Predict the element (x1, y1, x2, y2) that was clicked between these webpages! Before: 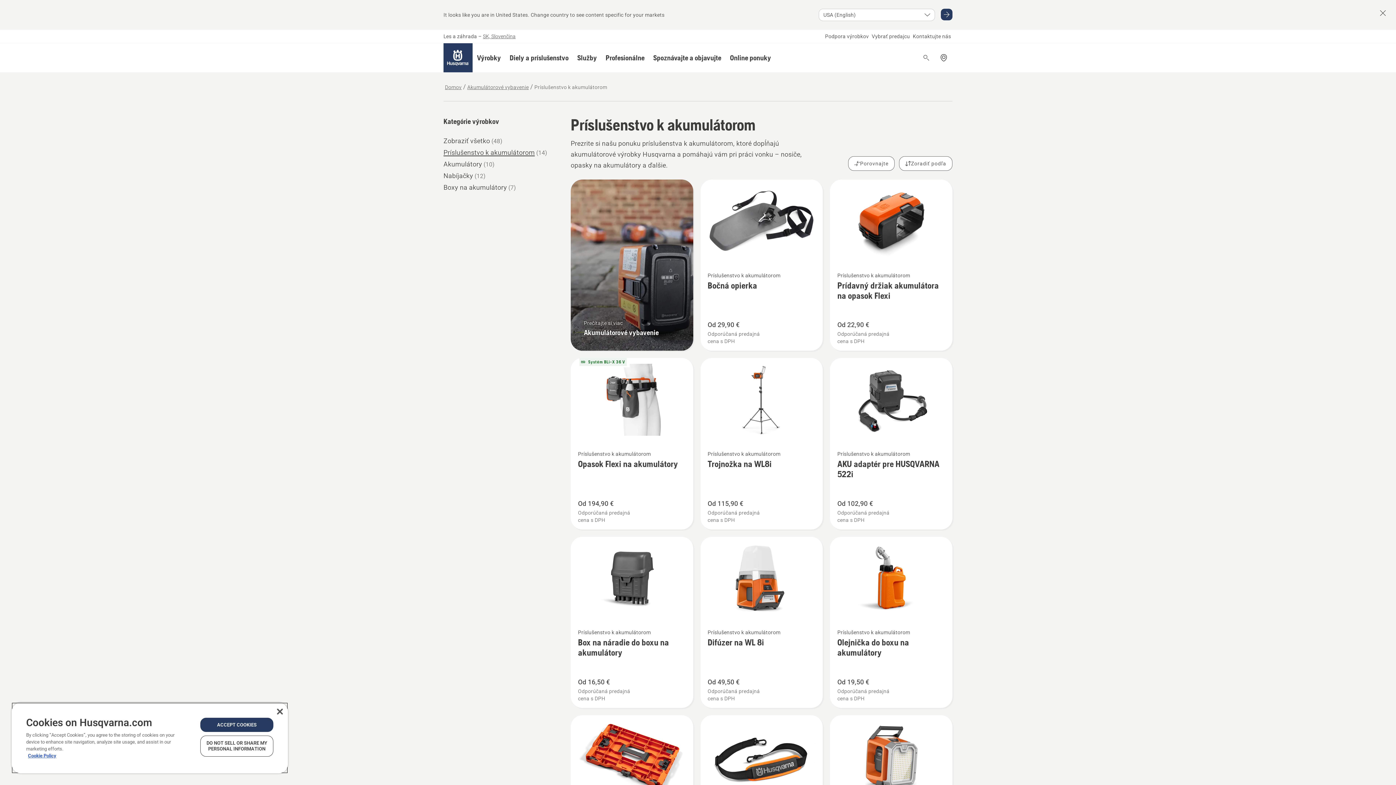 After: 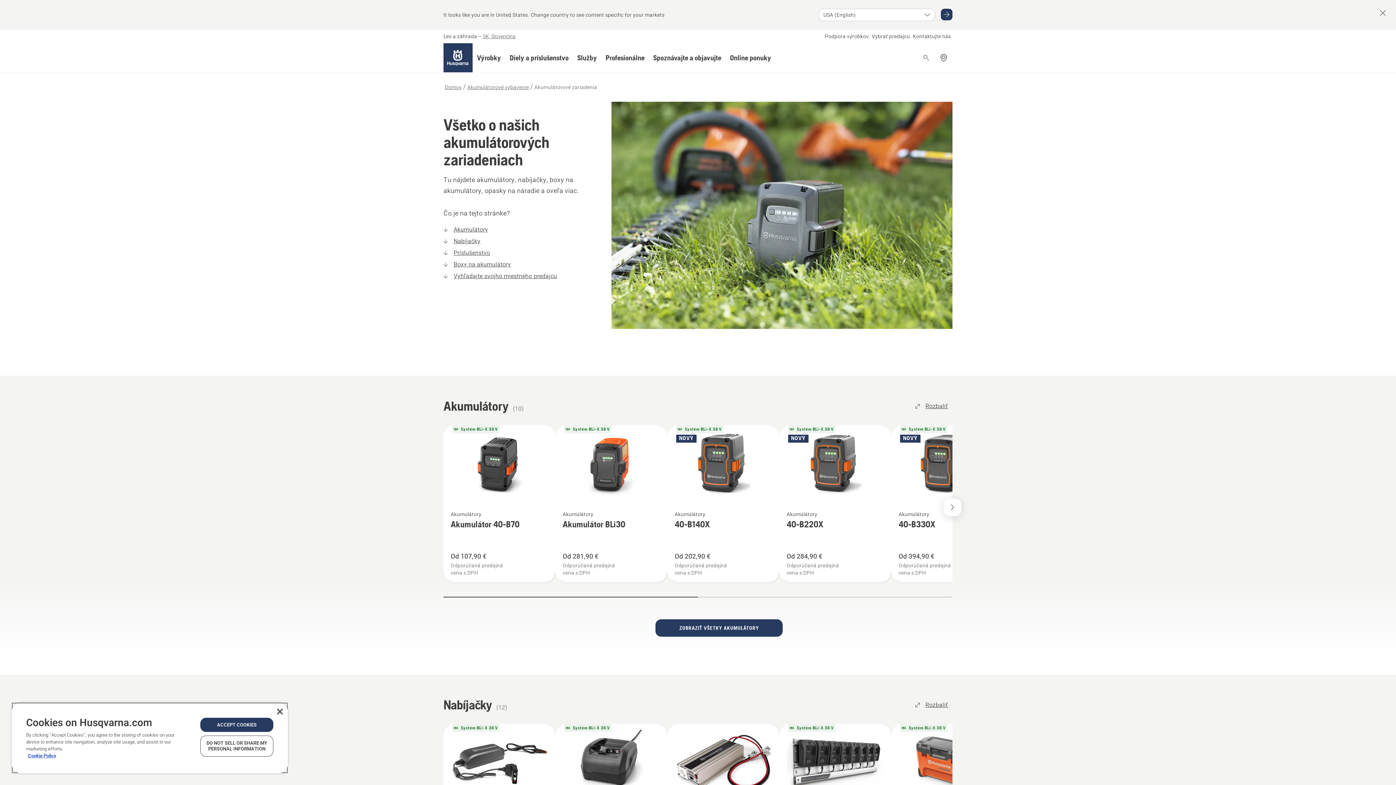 Action: label: Akumulátorové vybavenie bbox: (570, 179, 693, 351)